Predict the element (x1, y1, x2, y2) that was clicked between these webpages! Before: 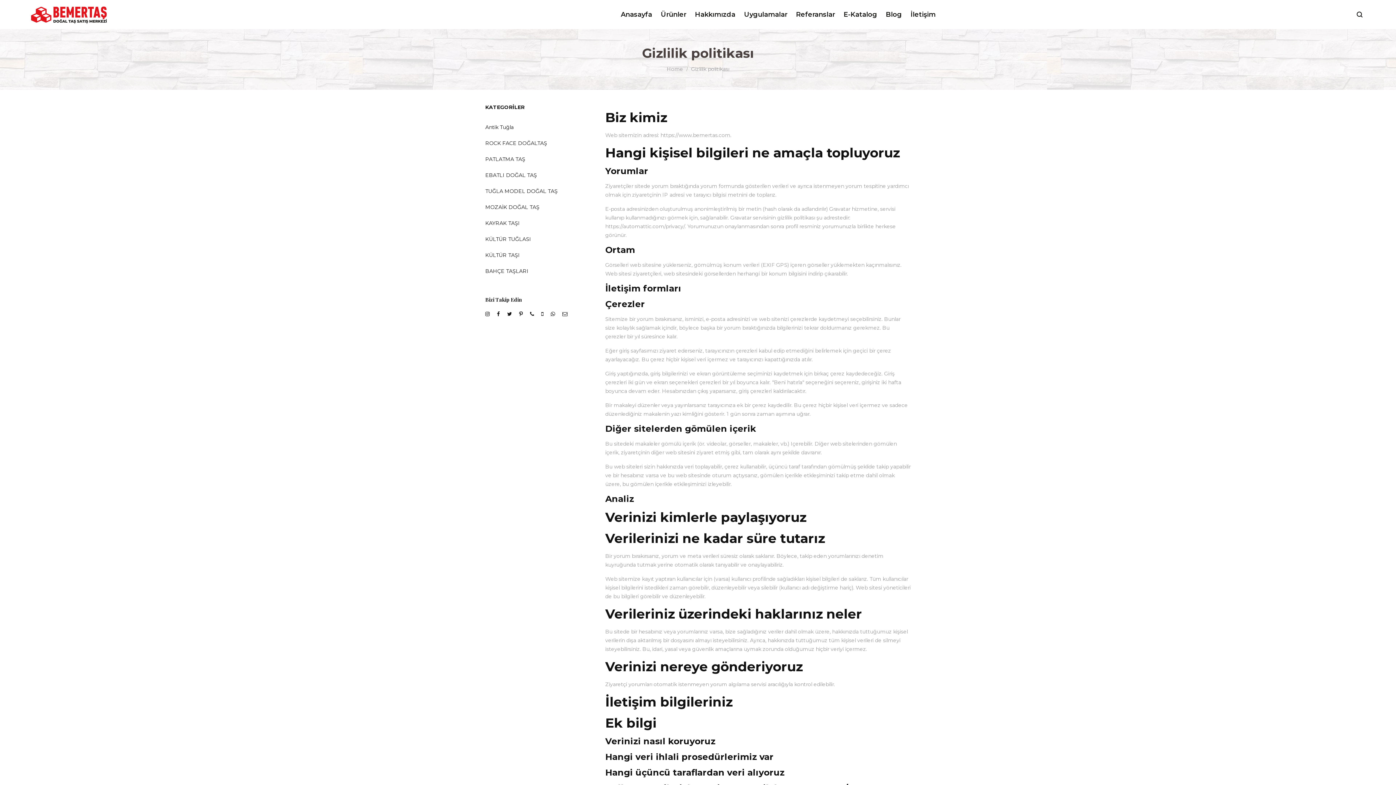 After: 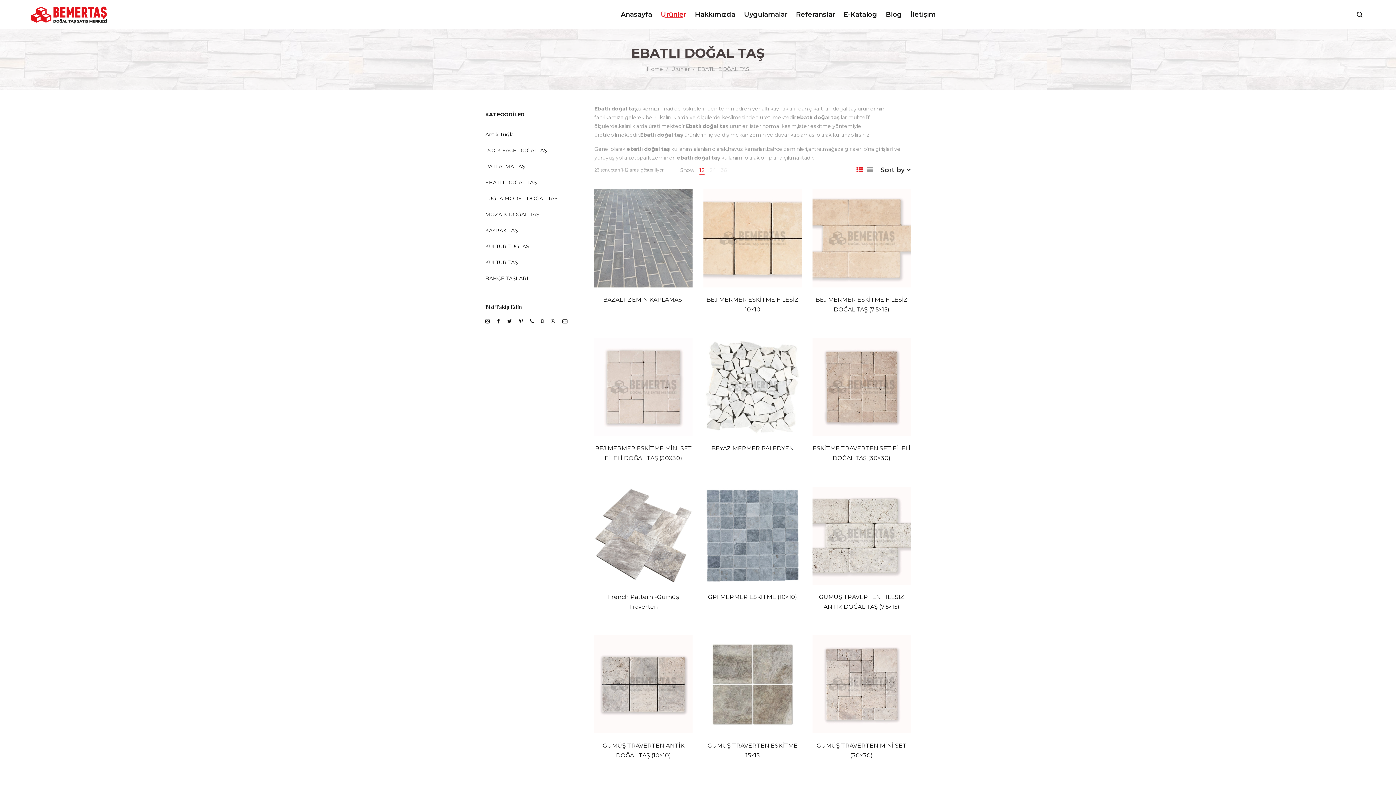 Action: label: EBATLI DOĞAL TAŞ bbox: (485, 172, 537, 178)